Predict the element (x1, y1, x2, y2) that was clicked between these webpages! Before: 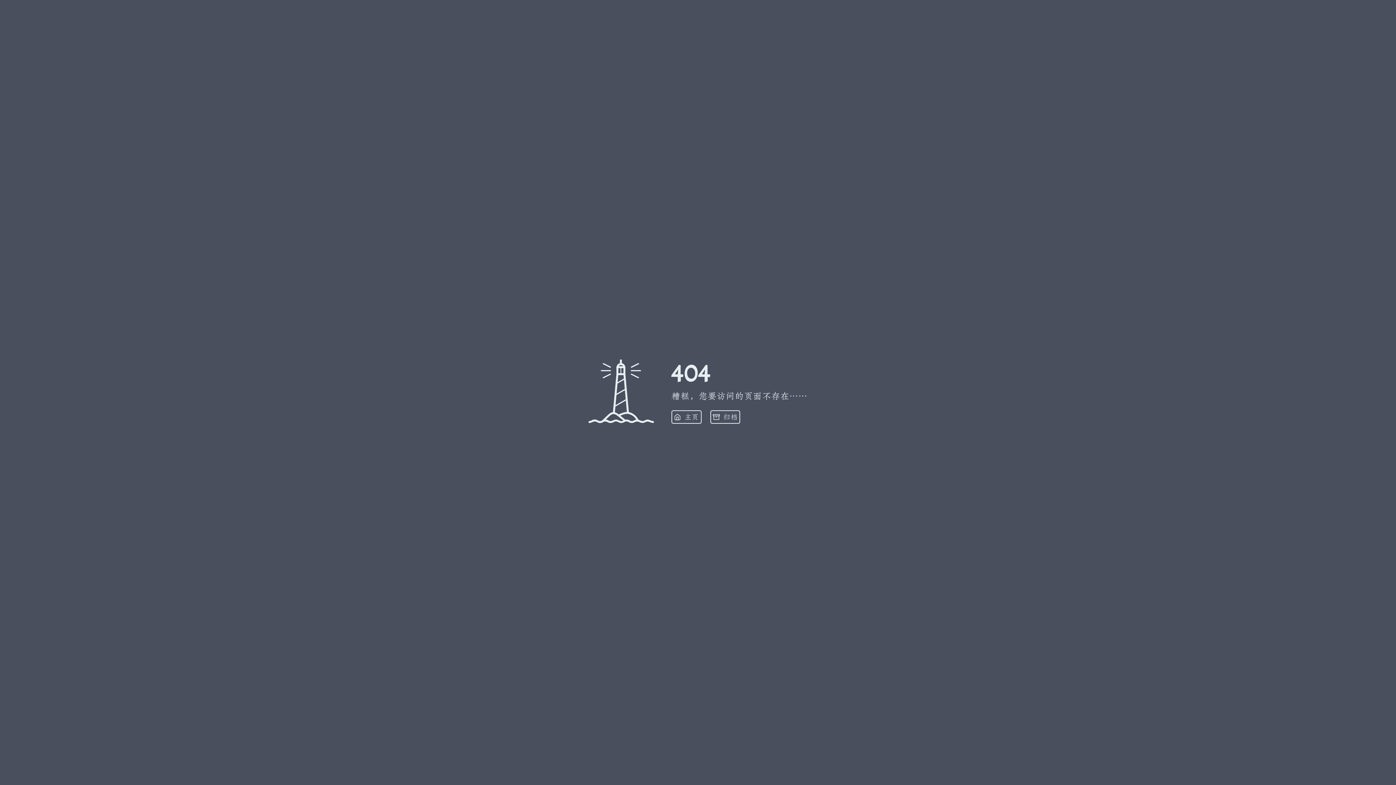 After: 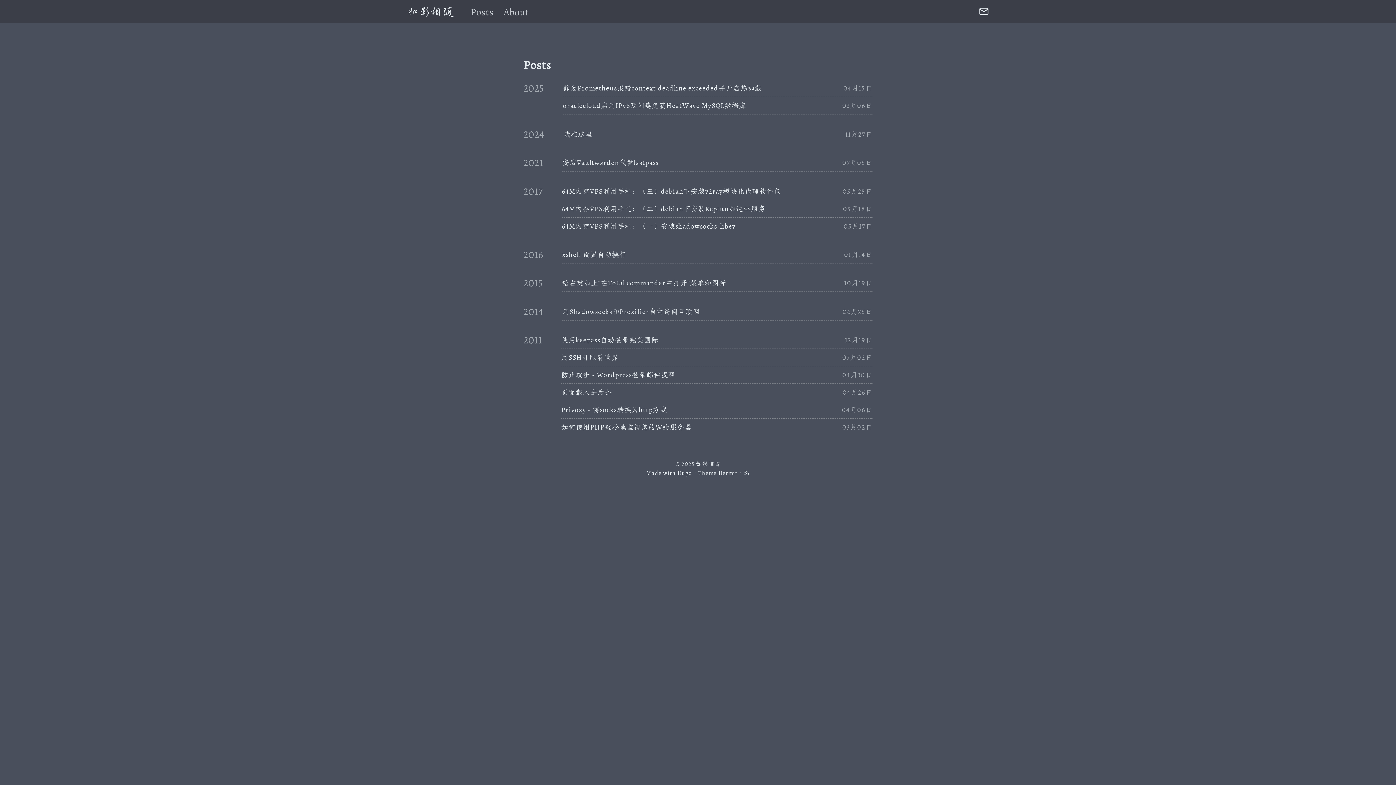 Action: label: 归档 bbox: (710, 410, 740, 424)